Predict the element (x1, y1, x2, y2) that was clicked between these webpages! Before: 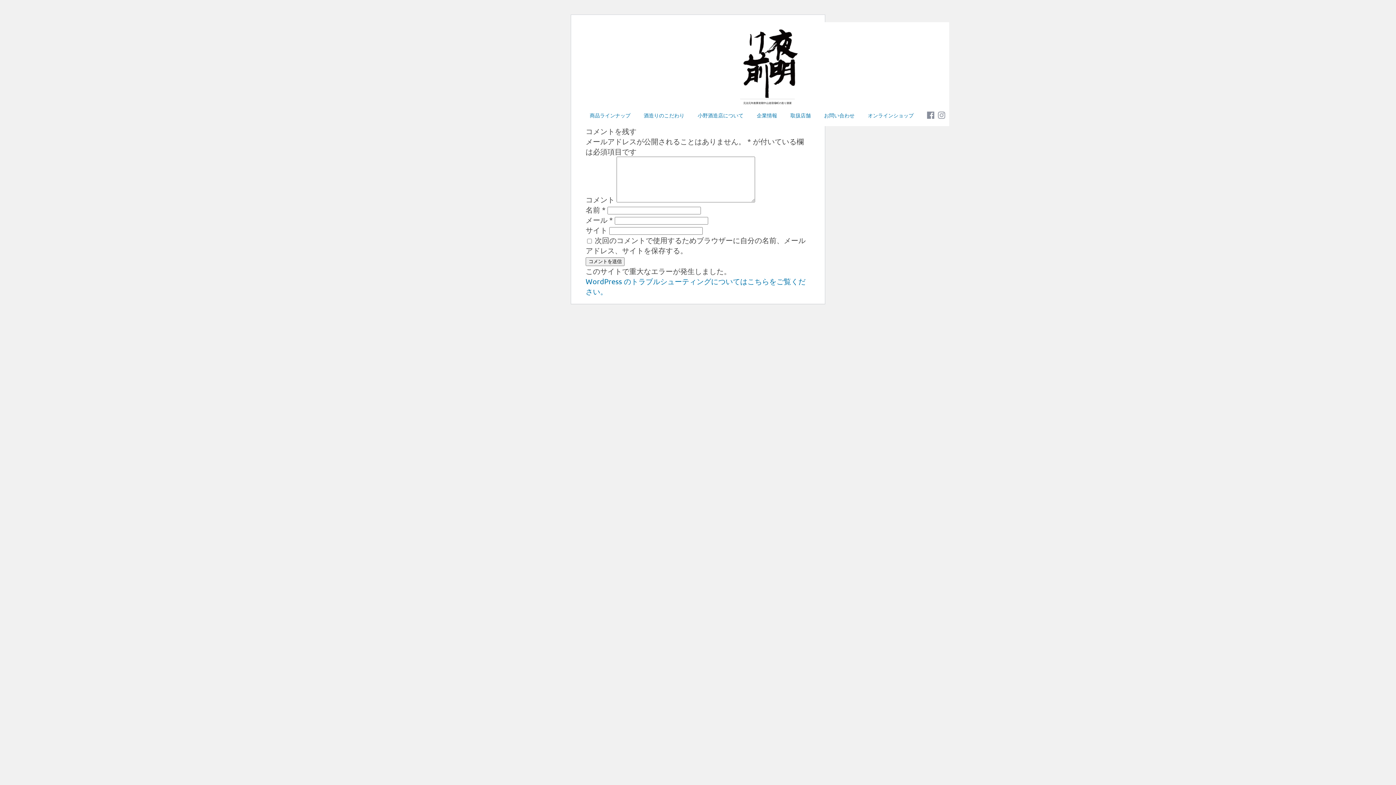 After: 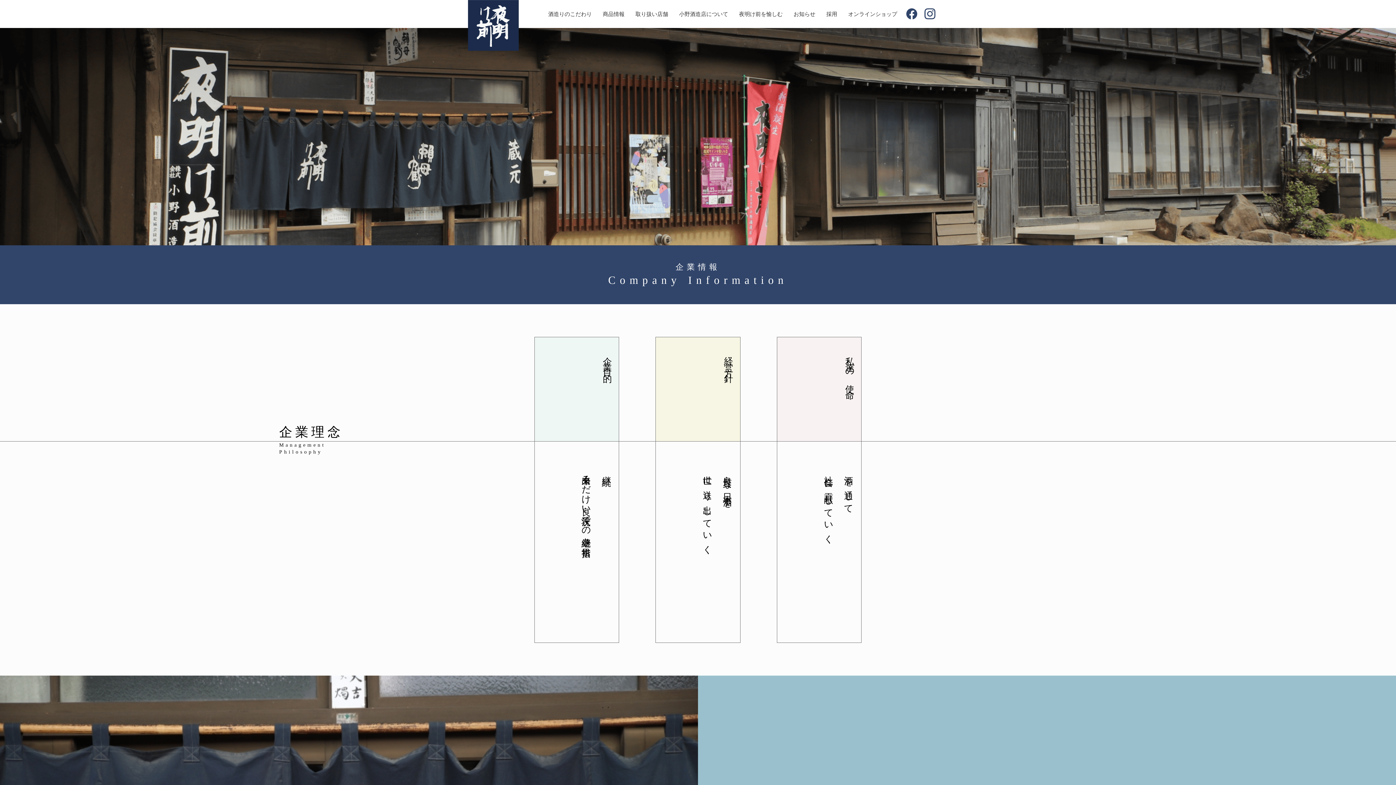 Action: label: 企業情報 bbox: (756, 111, 777, 118)